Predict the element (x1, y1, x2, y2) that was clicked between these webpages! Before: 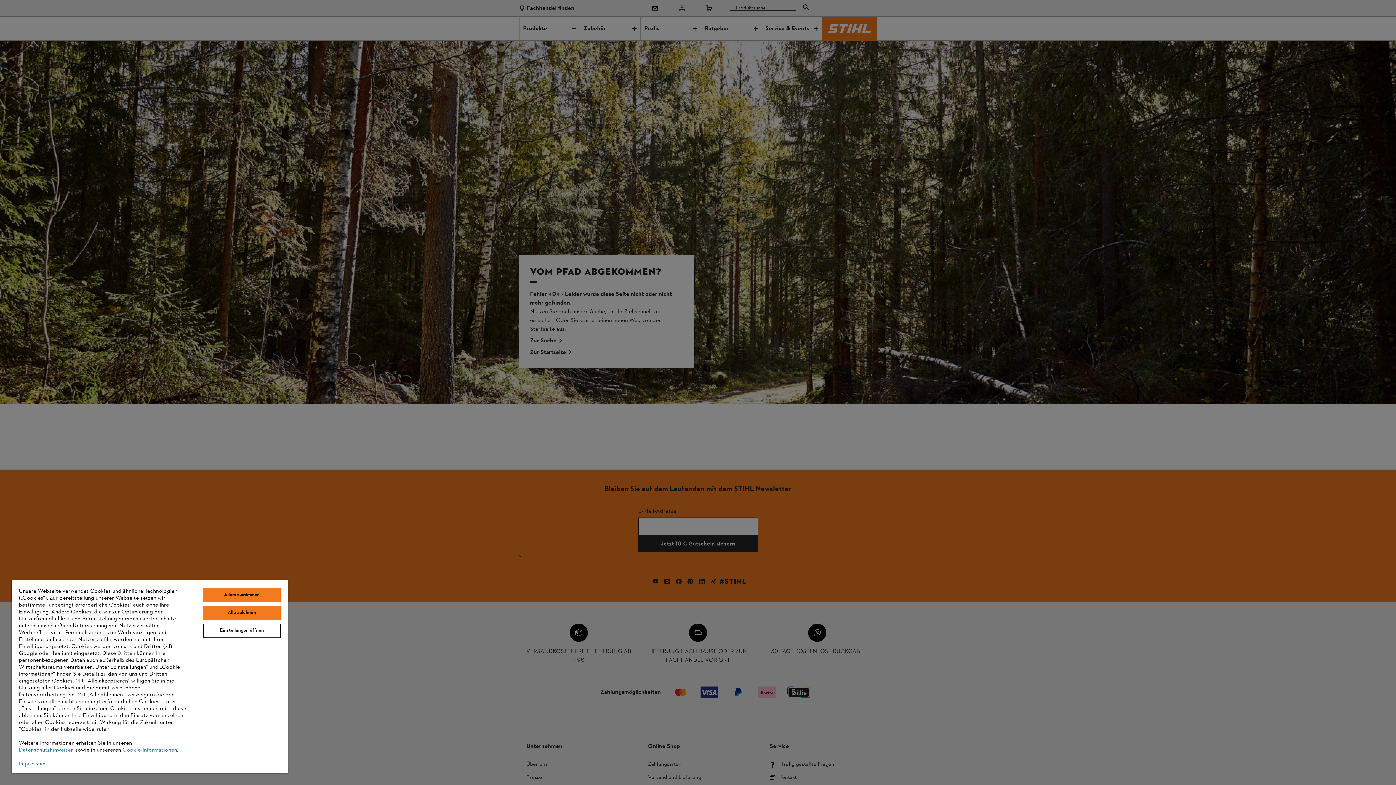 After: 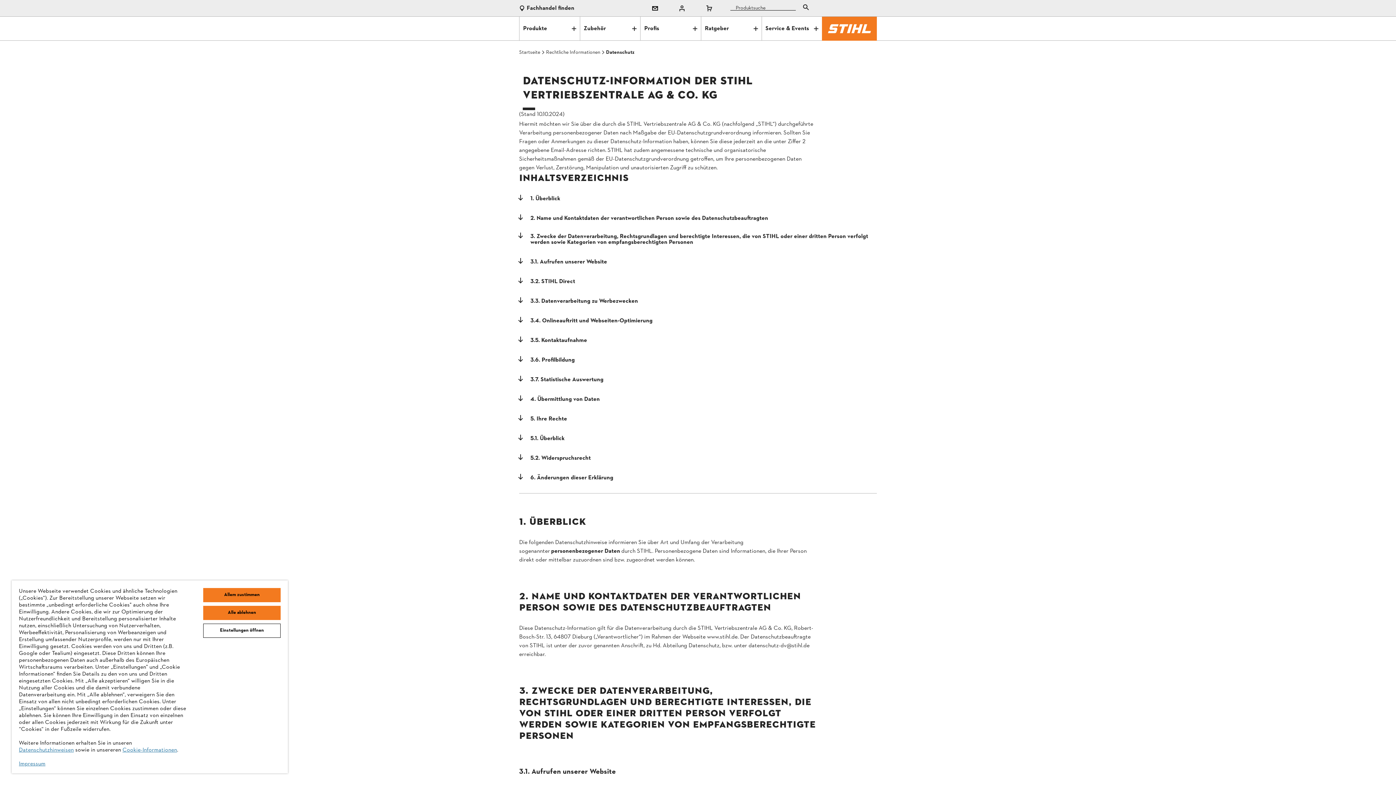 Action: label: Datenschutzhinweisen bbox: (18, 746, 73, 754)